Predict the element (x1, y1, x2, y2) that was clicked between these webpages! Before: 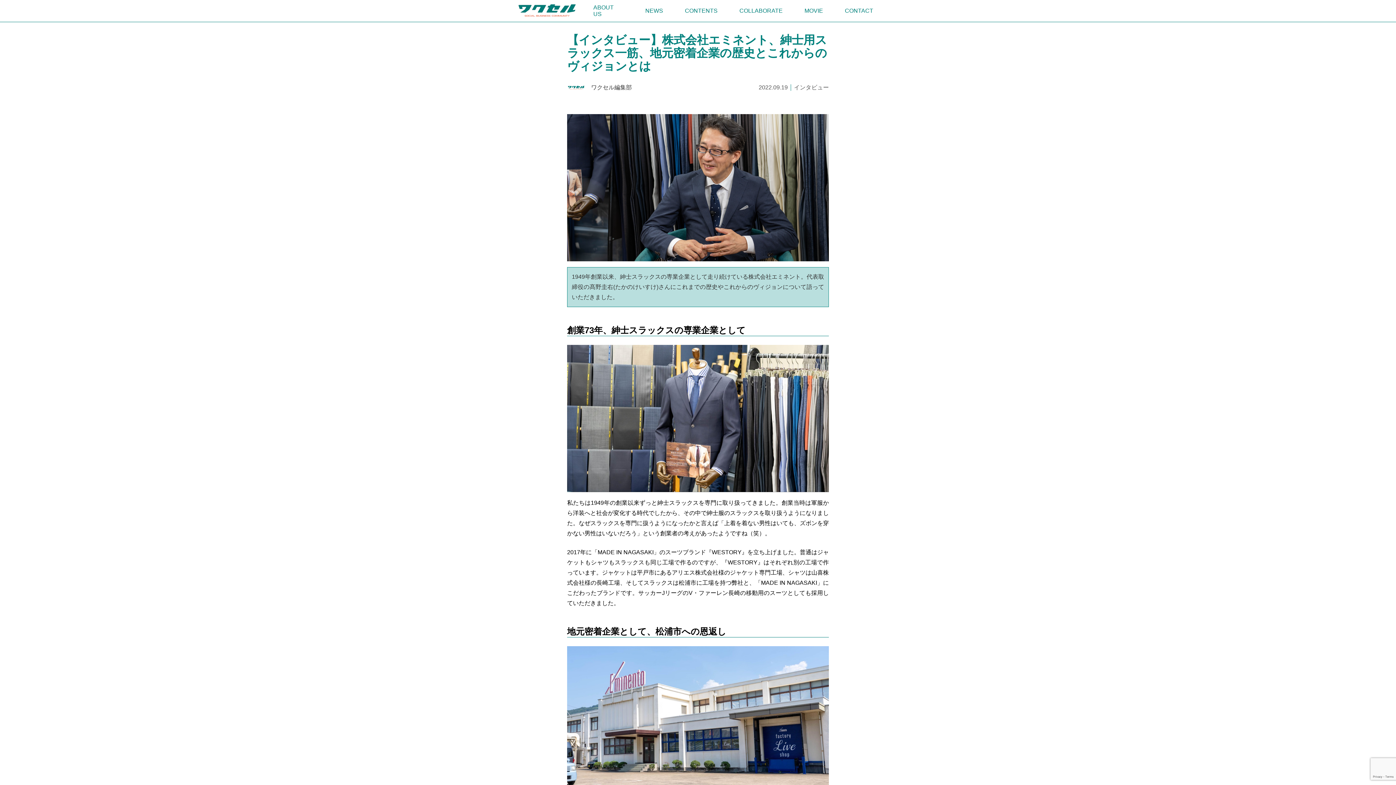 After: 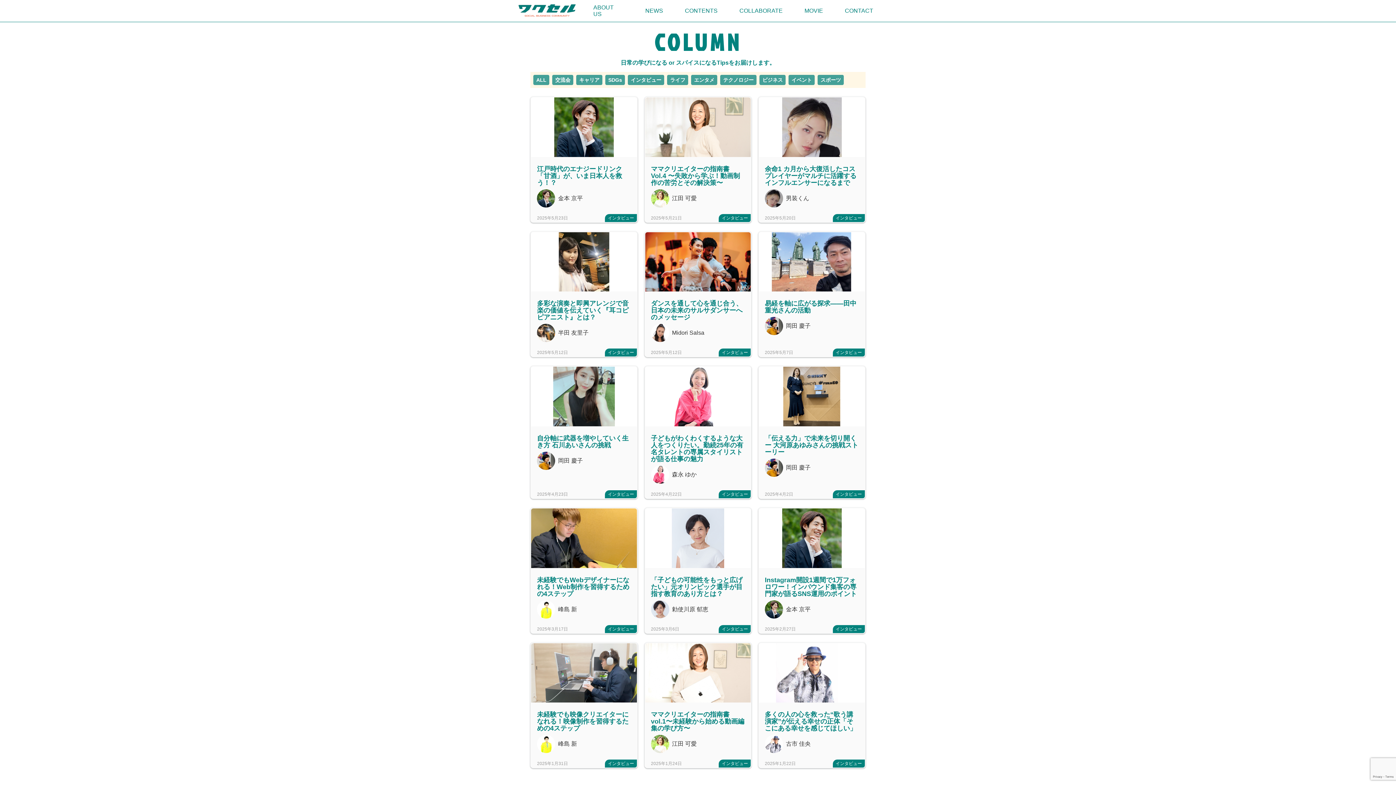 Action: label: インタビュー bbox: (794, 84, 829, 90)